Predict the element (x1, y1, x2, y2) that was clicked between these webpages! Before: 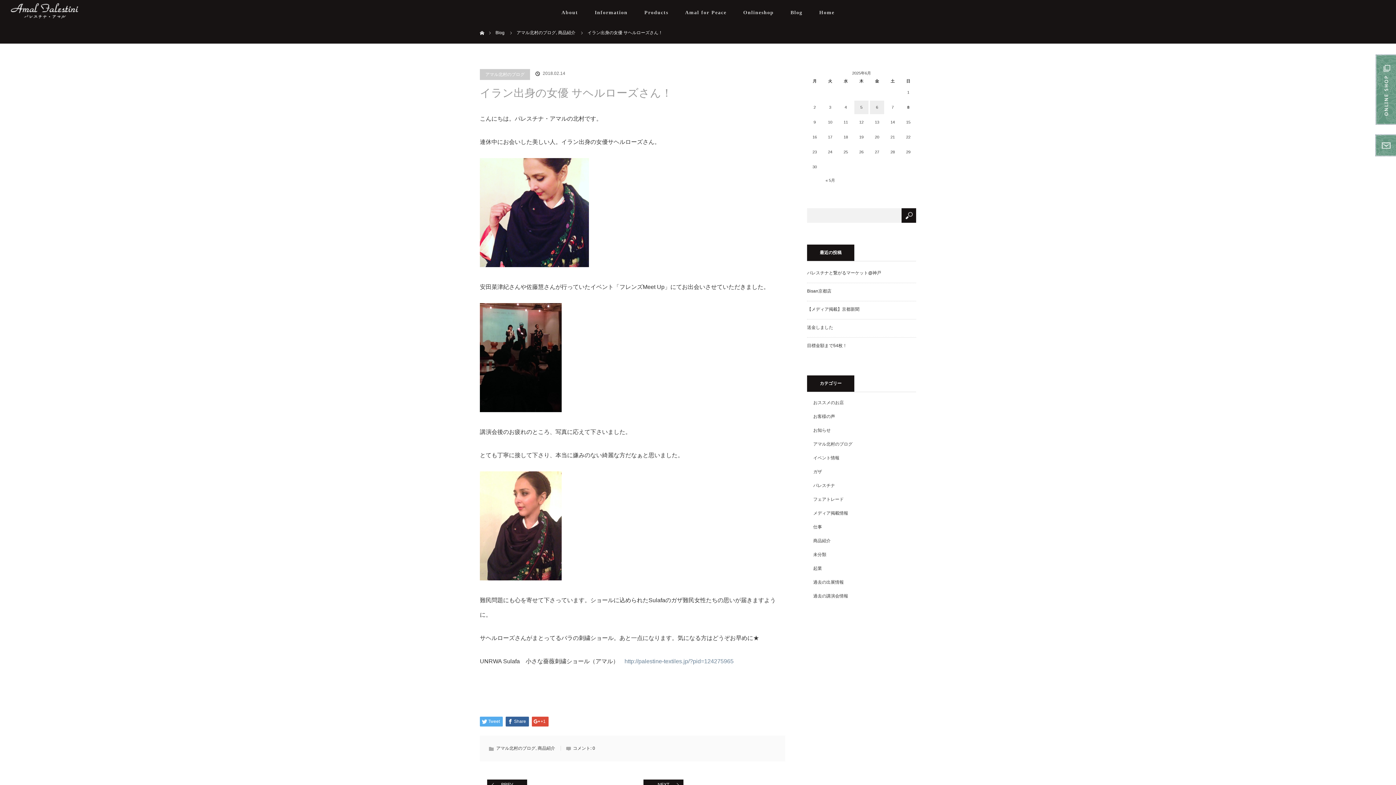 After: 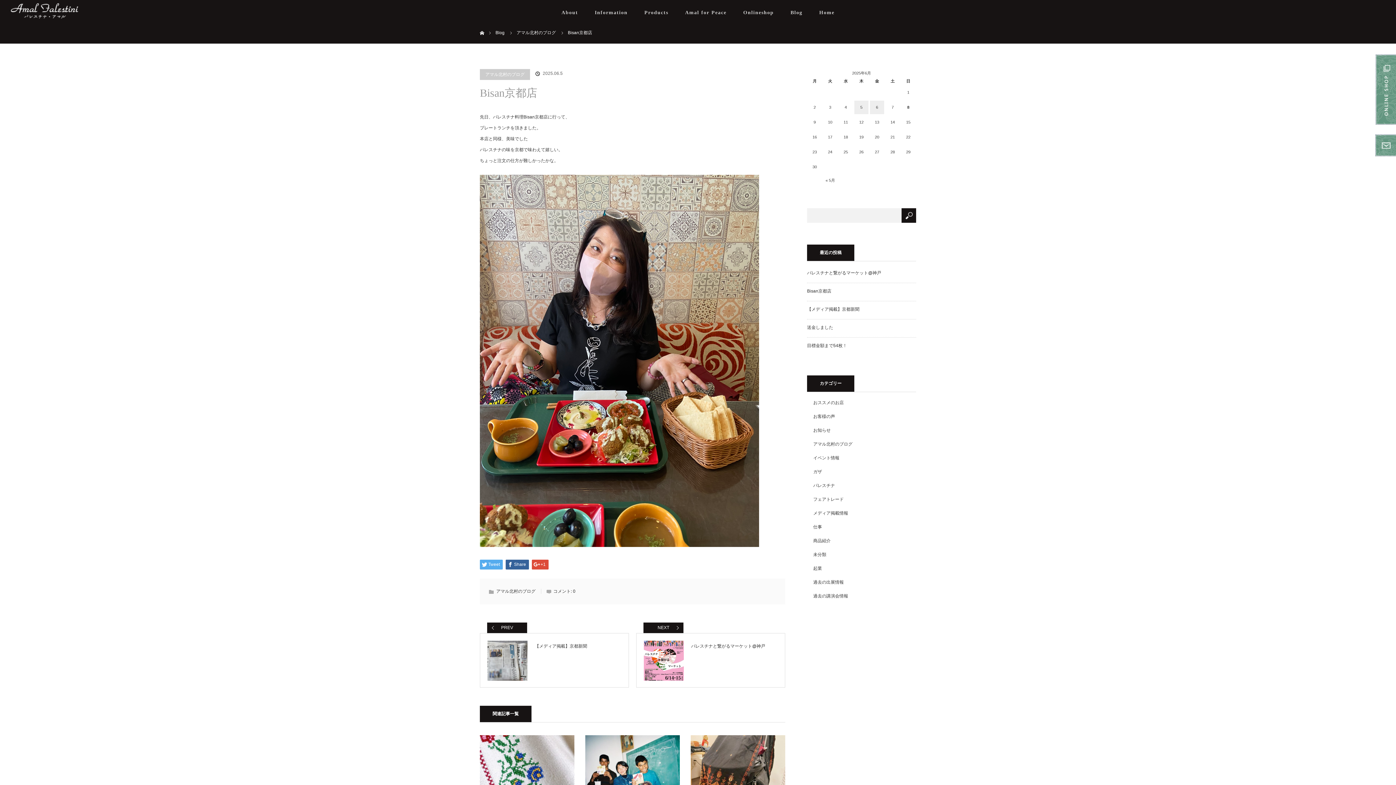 Action: label: Bisan京都店 bbox: (807, 288, 831, 293)